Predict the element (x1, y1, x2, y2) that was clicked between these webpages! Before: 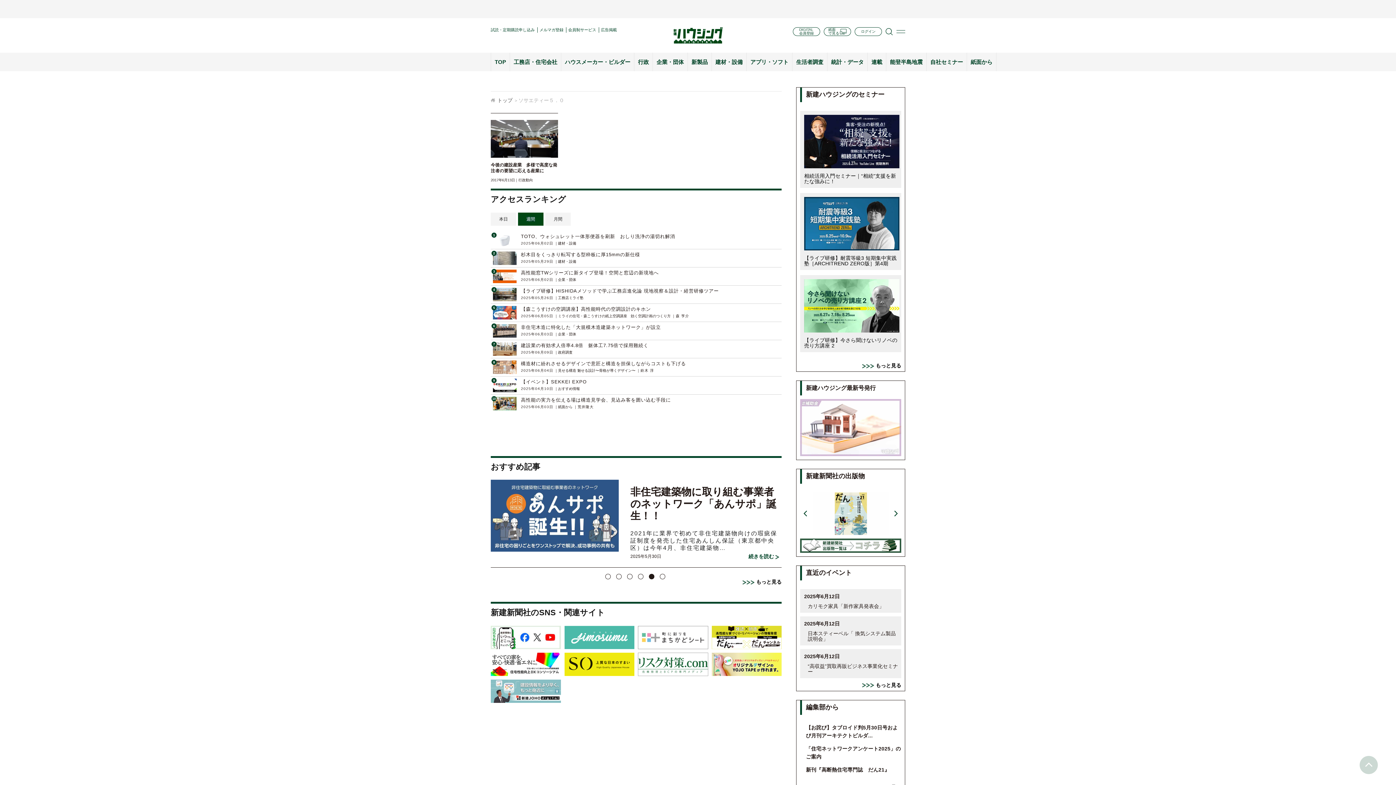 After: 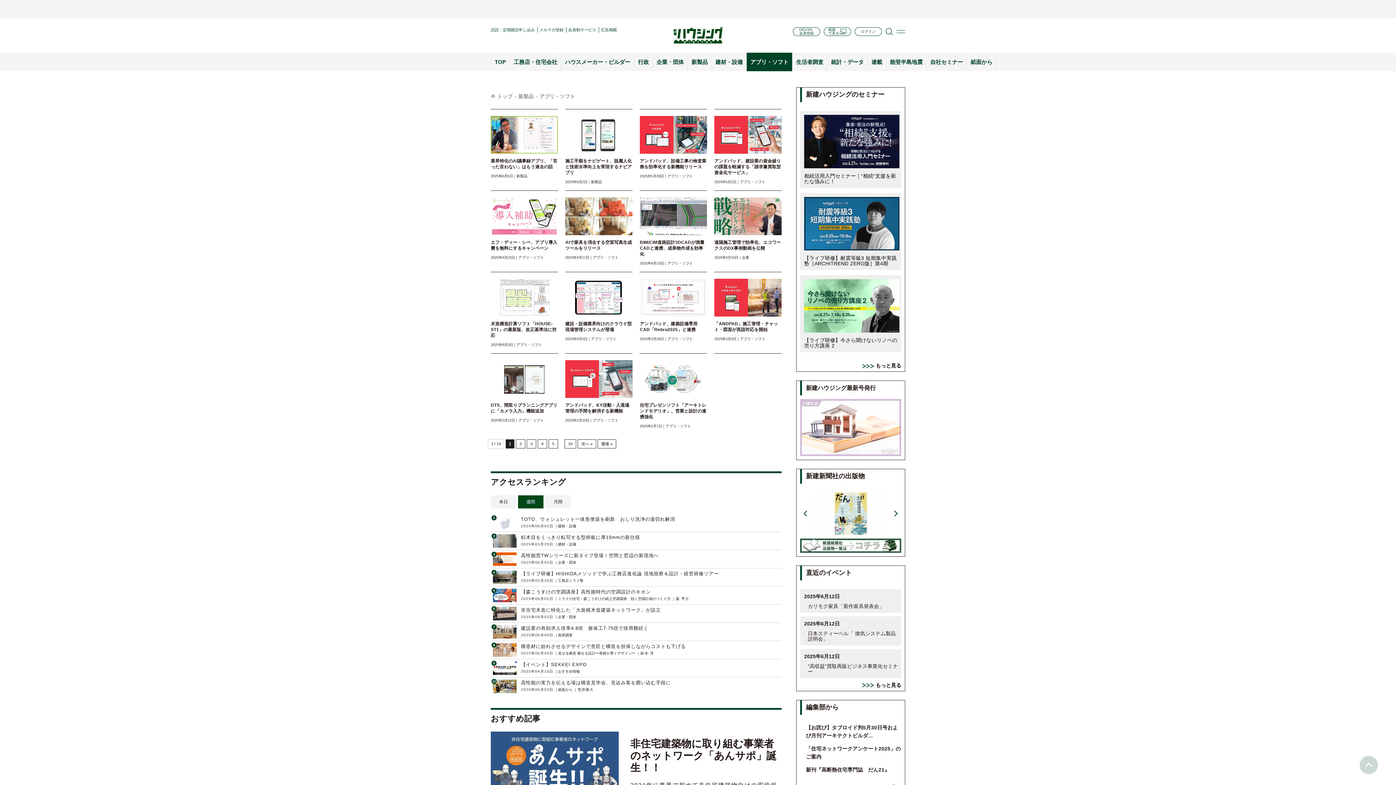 Action: label: アプリ・ソフト bbox: (750, 58, 788, 65)